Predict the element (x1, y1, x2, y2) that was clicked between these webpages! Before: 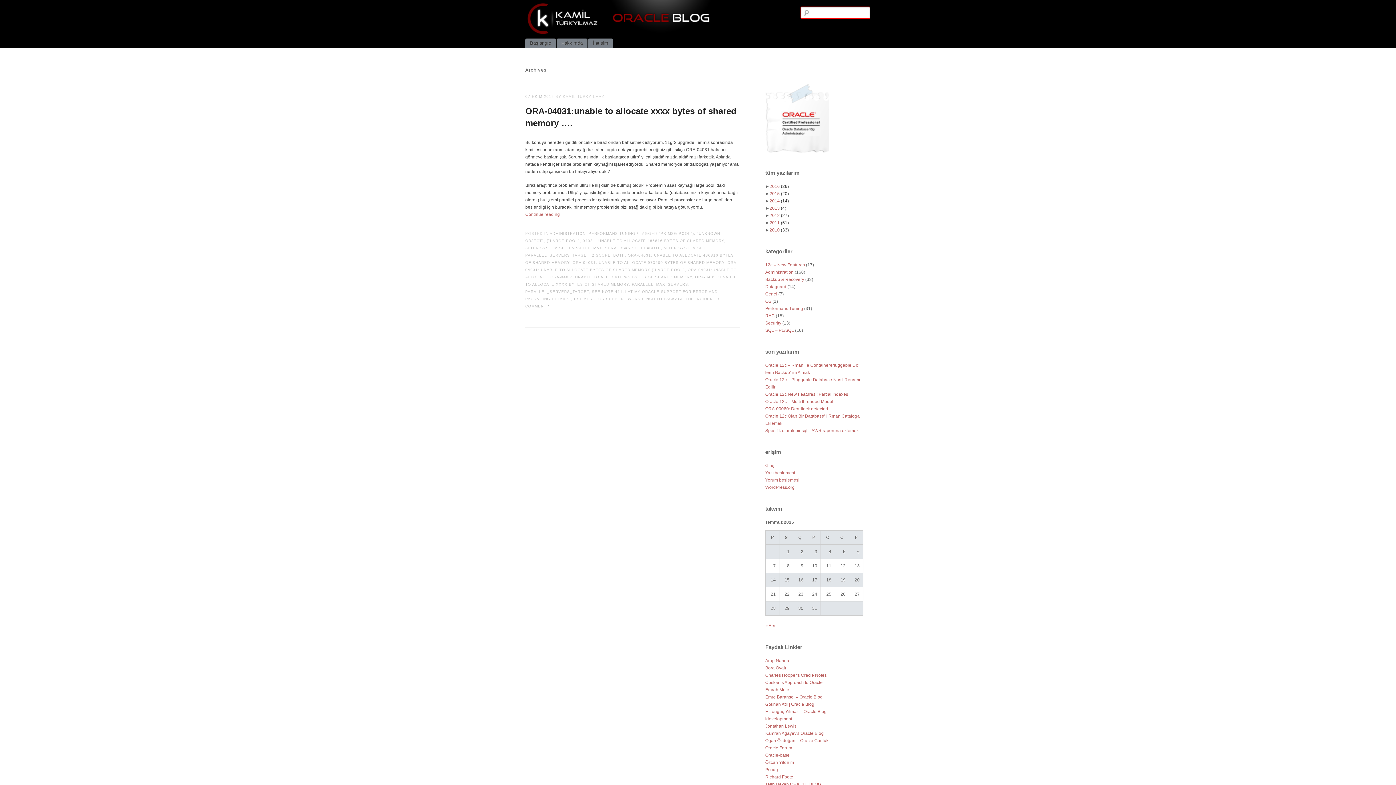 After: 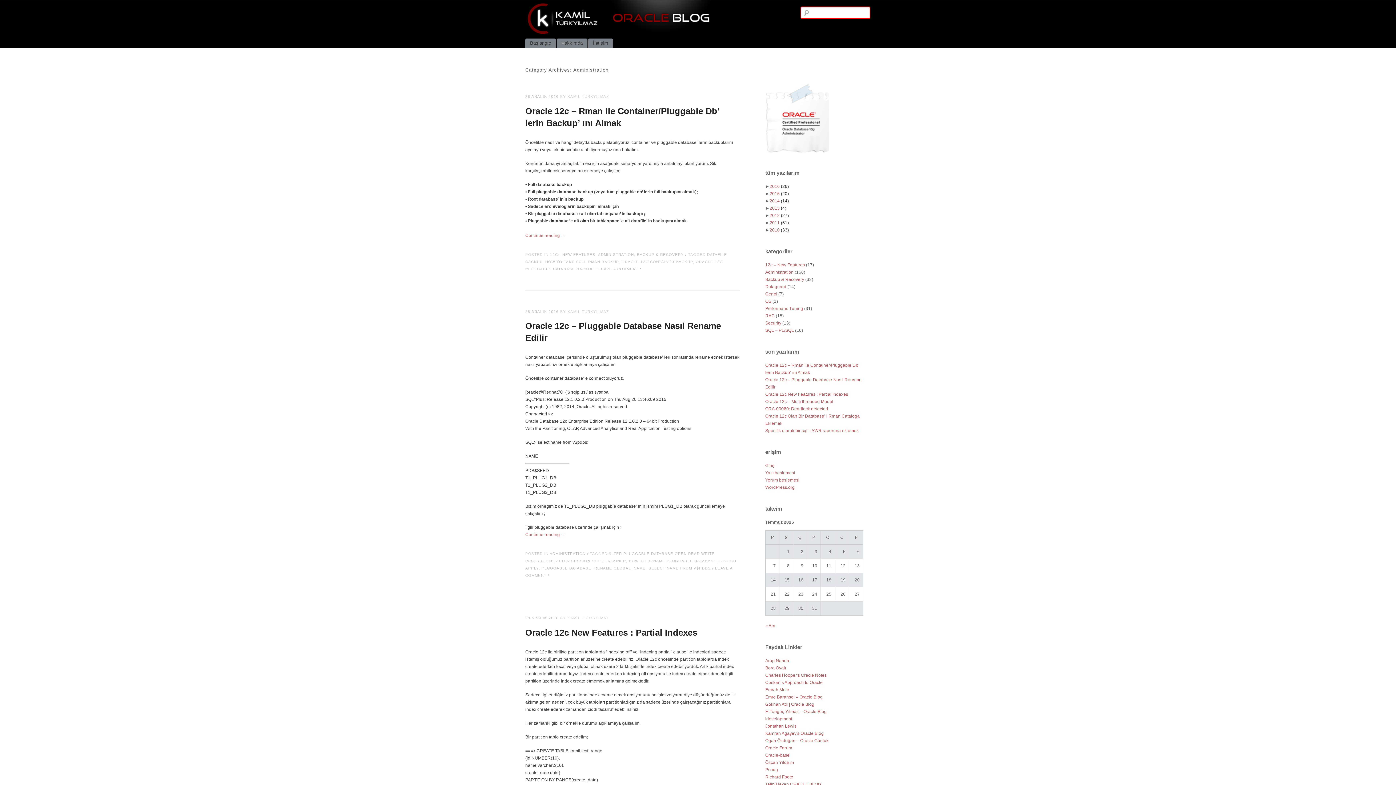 Action: bbox: (765, 269, 793, 274) label: Administration